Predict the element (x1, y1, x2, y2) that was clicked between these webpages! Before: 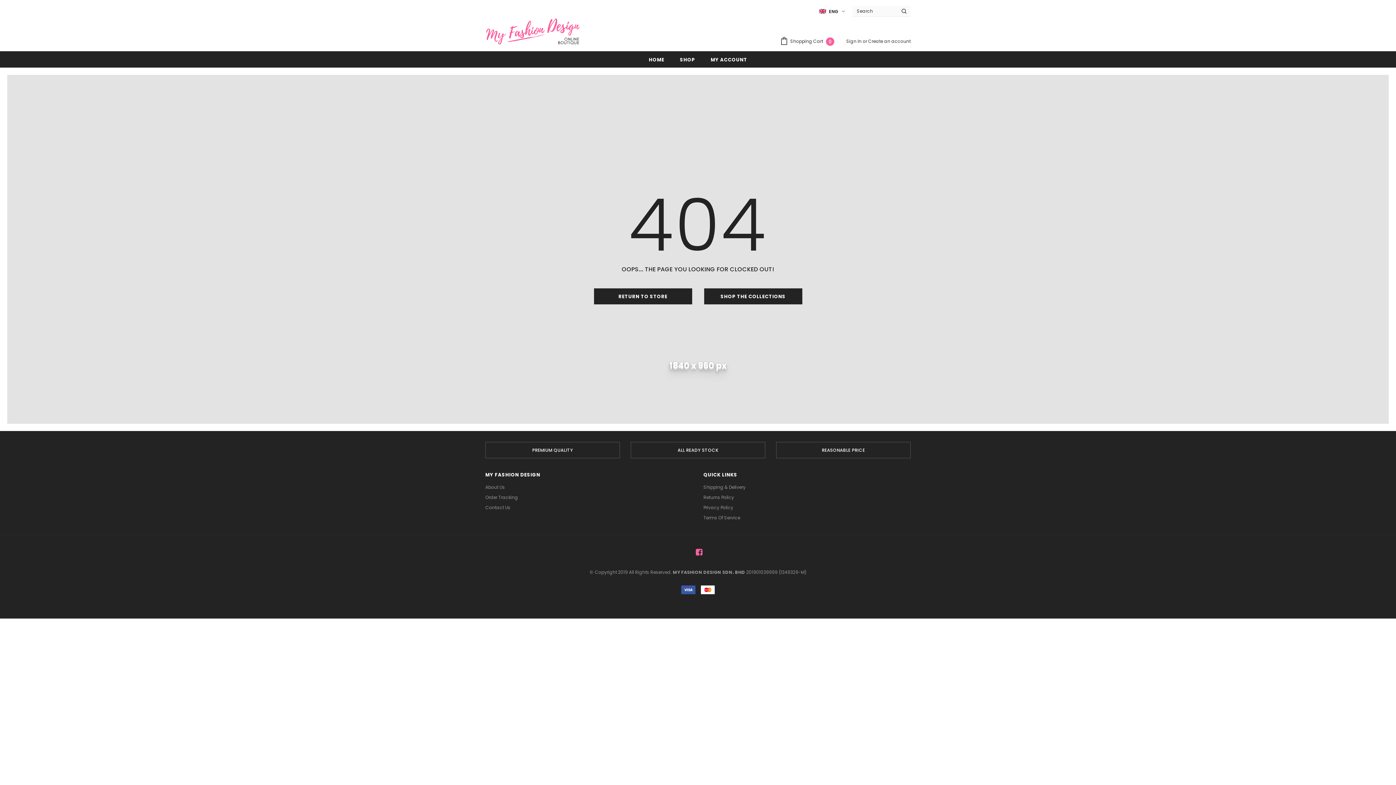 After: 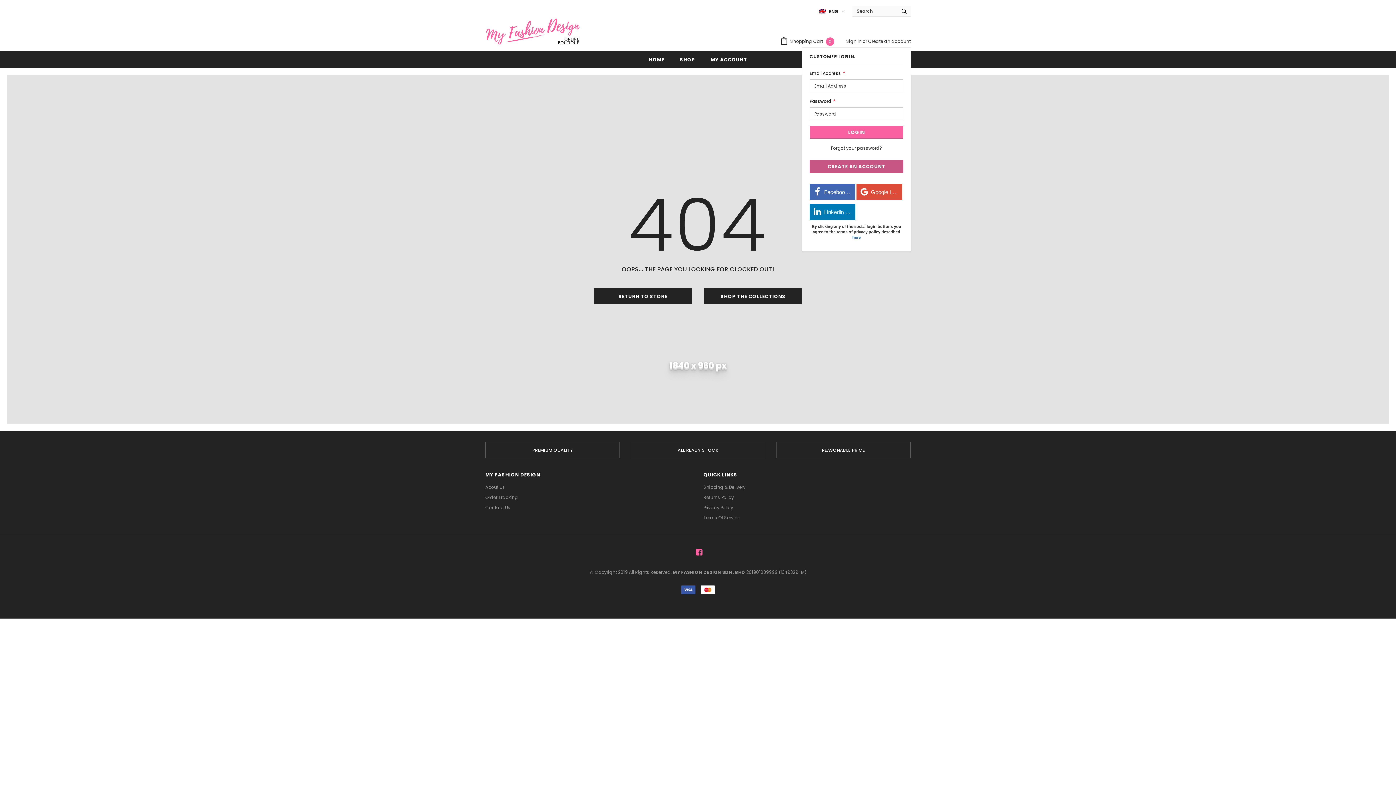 Action: label: Sign In  bbox: (846, 38, 862, 44)